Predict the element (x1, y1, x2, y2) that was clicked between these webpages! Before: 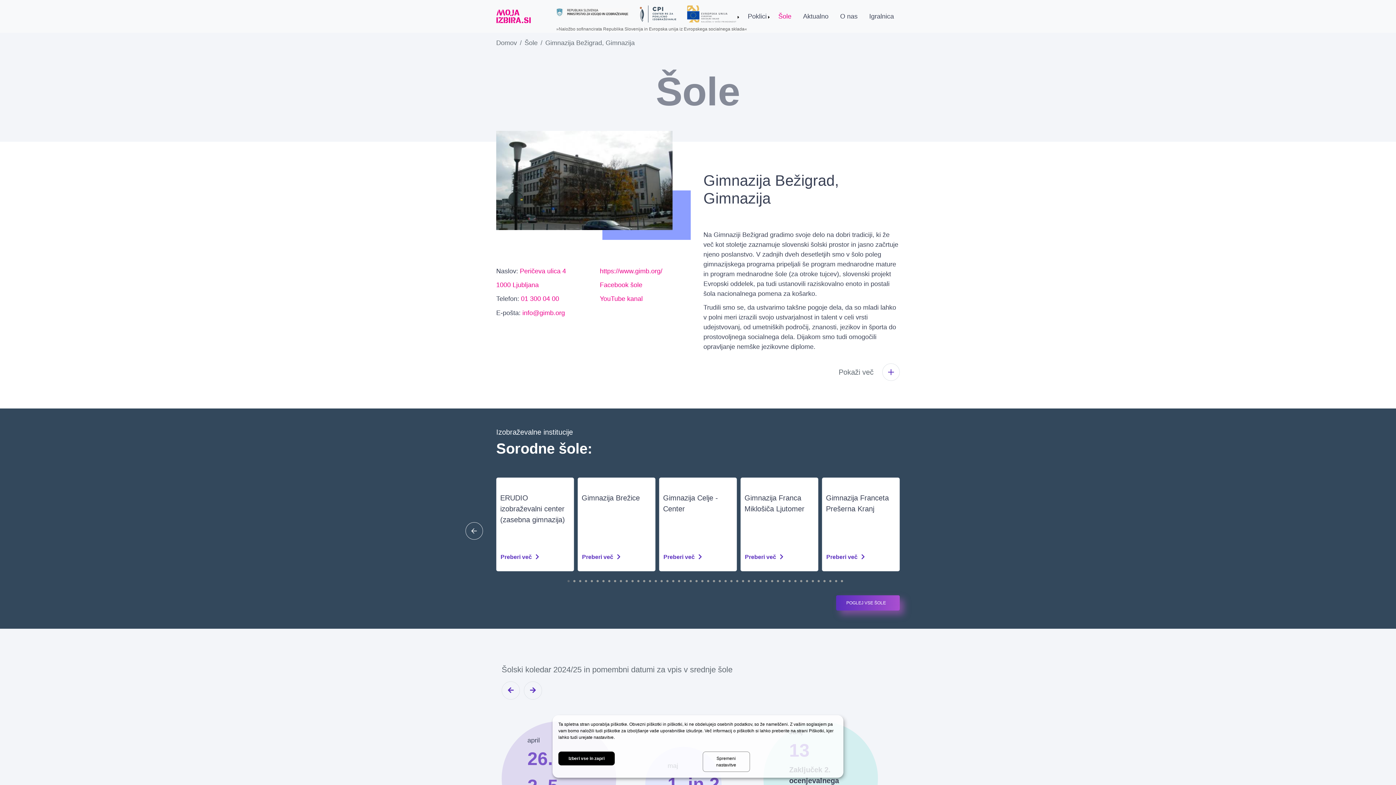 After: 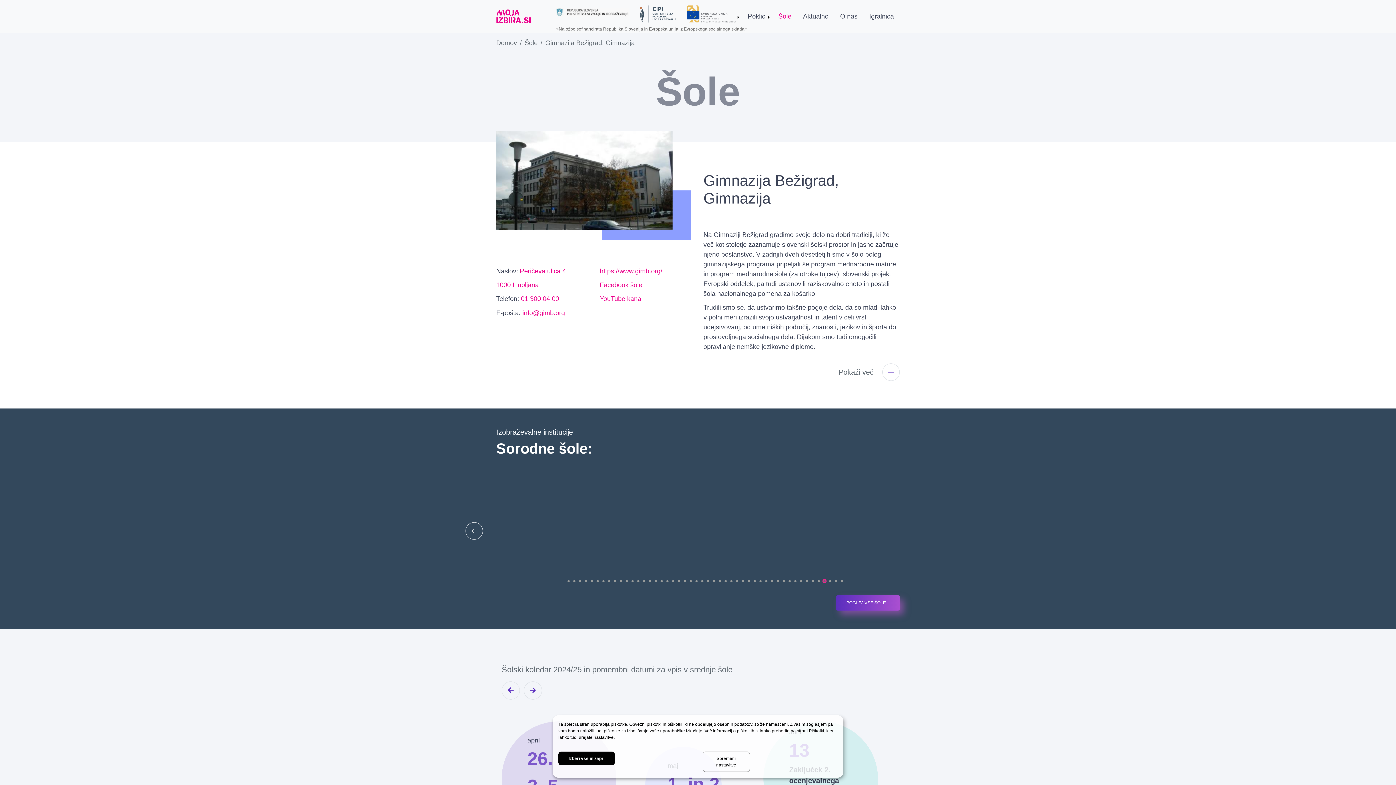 Action: label: Pojdi na 45. element v drsniku bbox: (823, 580, 825, 582)